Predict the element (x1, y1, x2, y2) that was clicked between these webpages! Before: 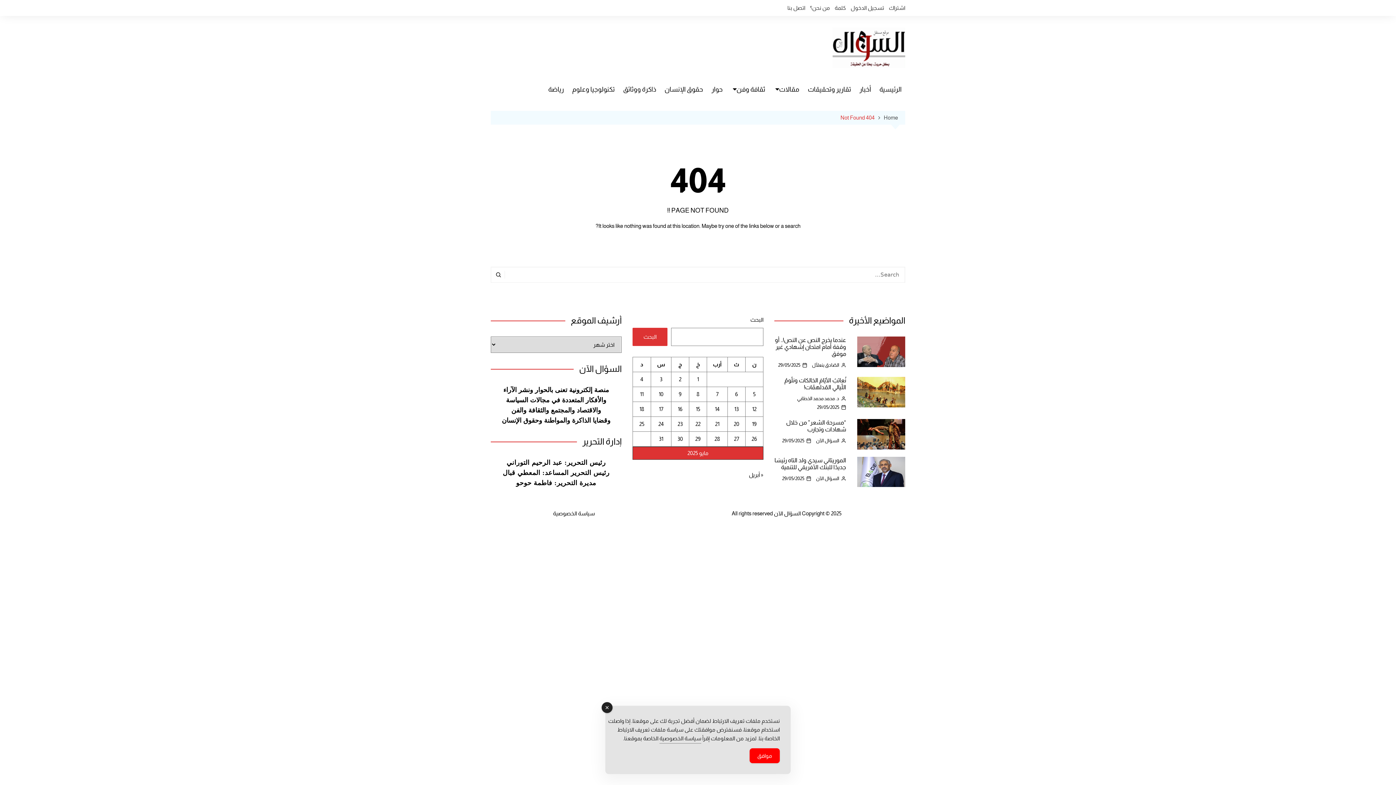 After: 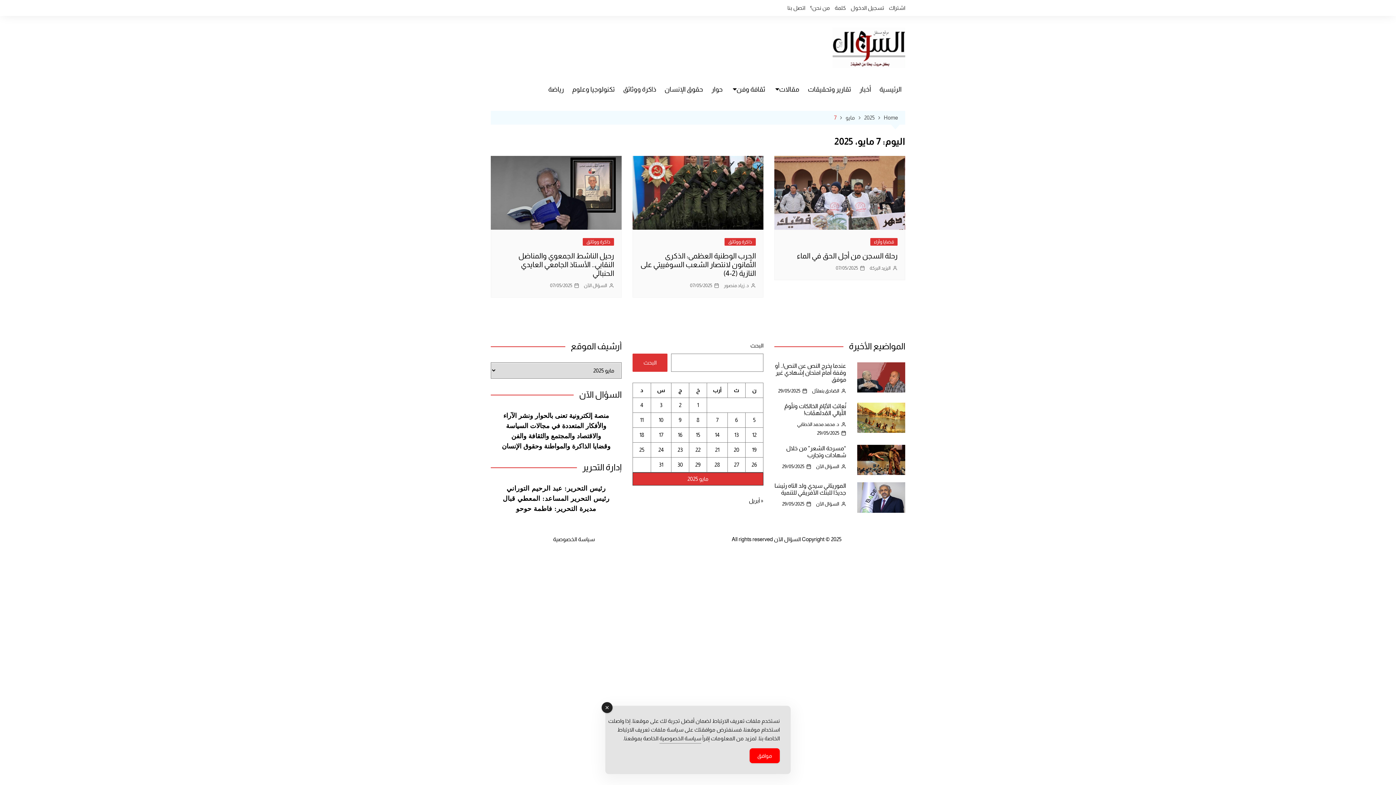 Action: label: مقالات نُشرت بتاريخ 7 May، 2025 bbox: (716, 391, 718, 397)